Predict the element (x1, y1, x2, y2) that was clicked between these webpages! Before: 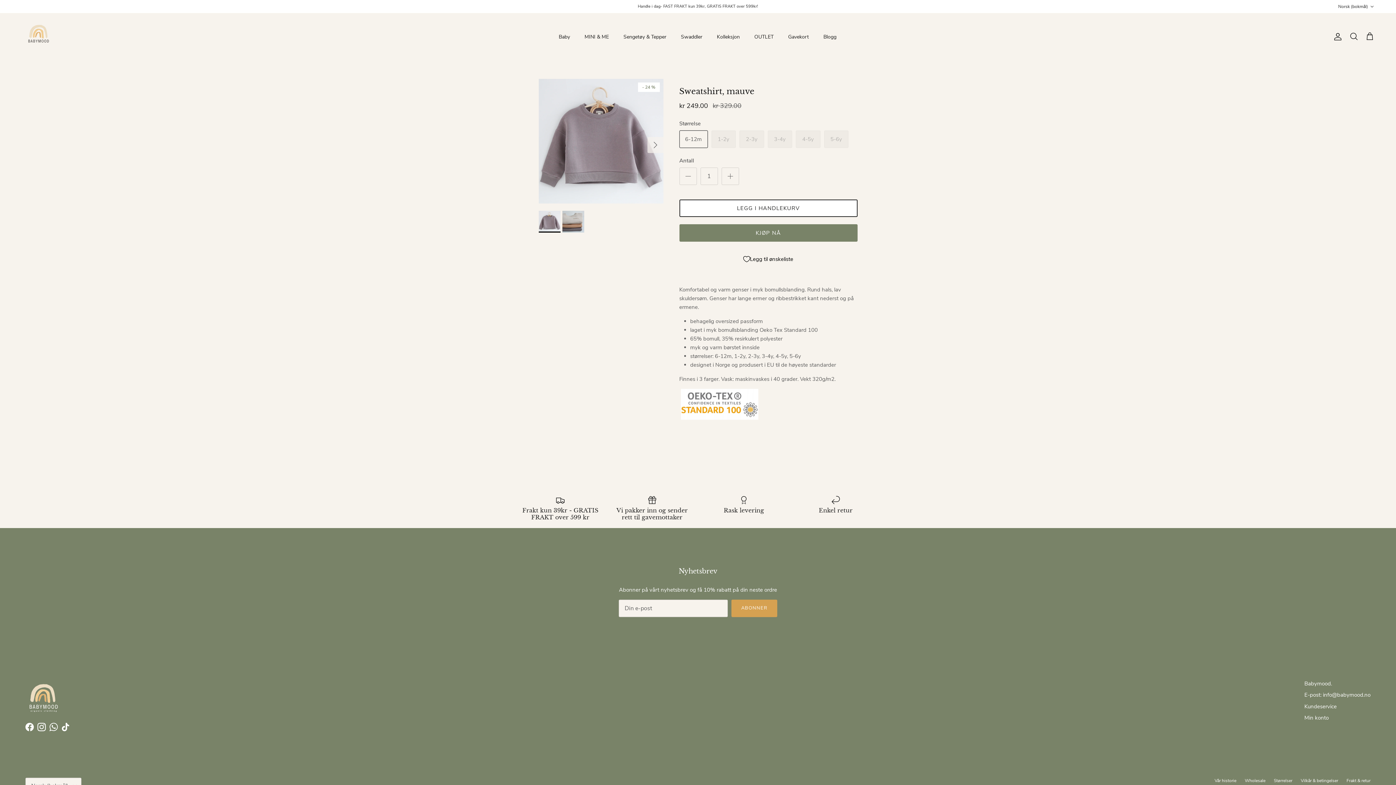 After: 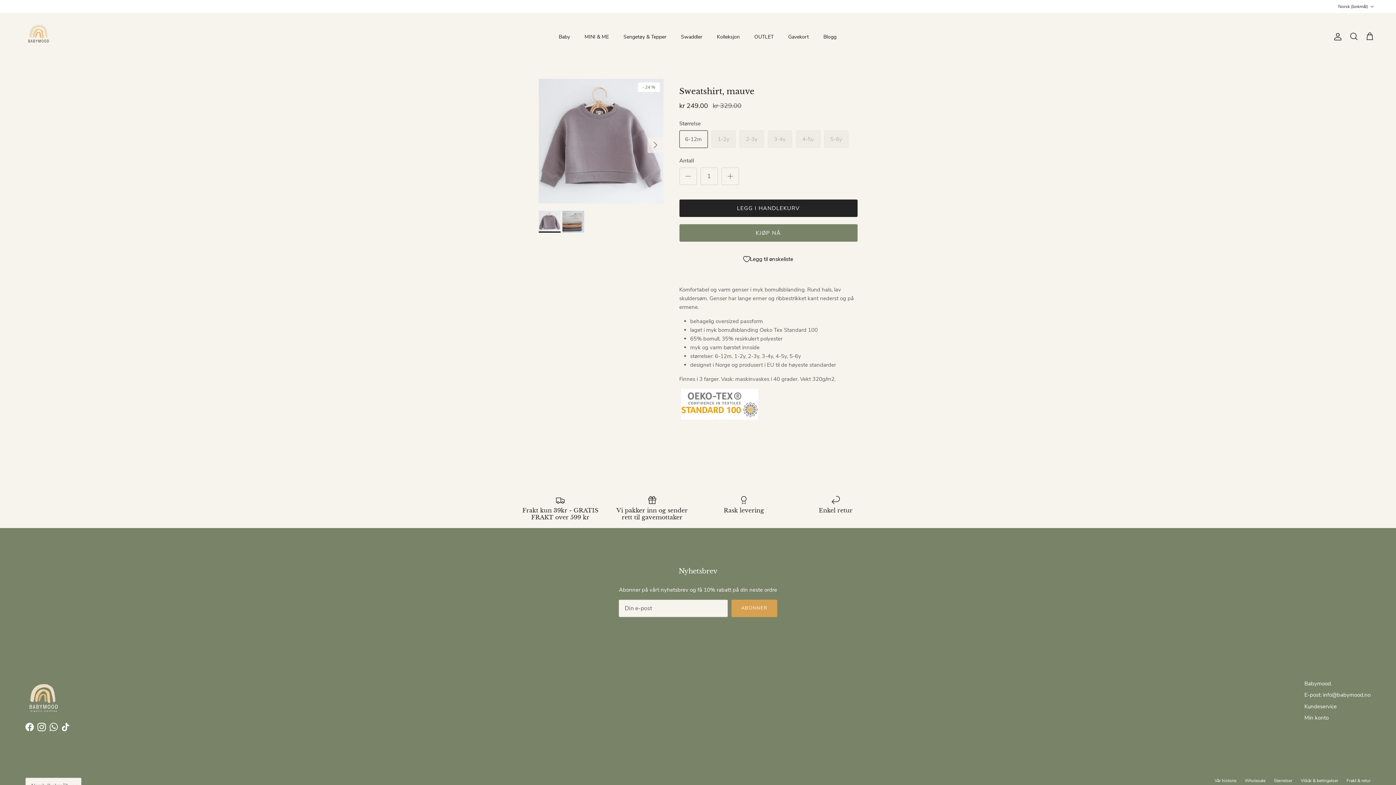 Action: bbox: (679, 199, 857, 217) label: LEGG I HANDLEKURV